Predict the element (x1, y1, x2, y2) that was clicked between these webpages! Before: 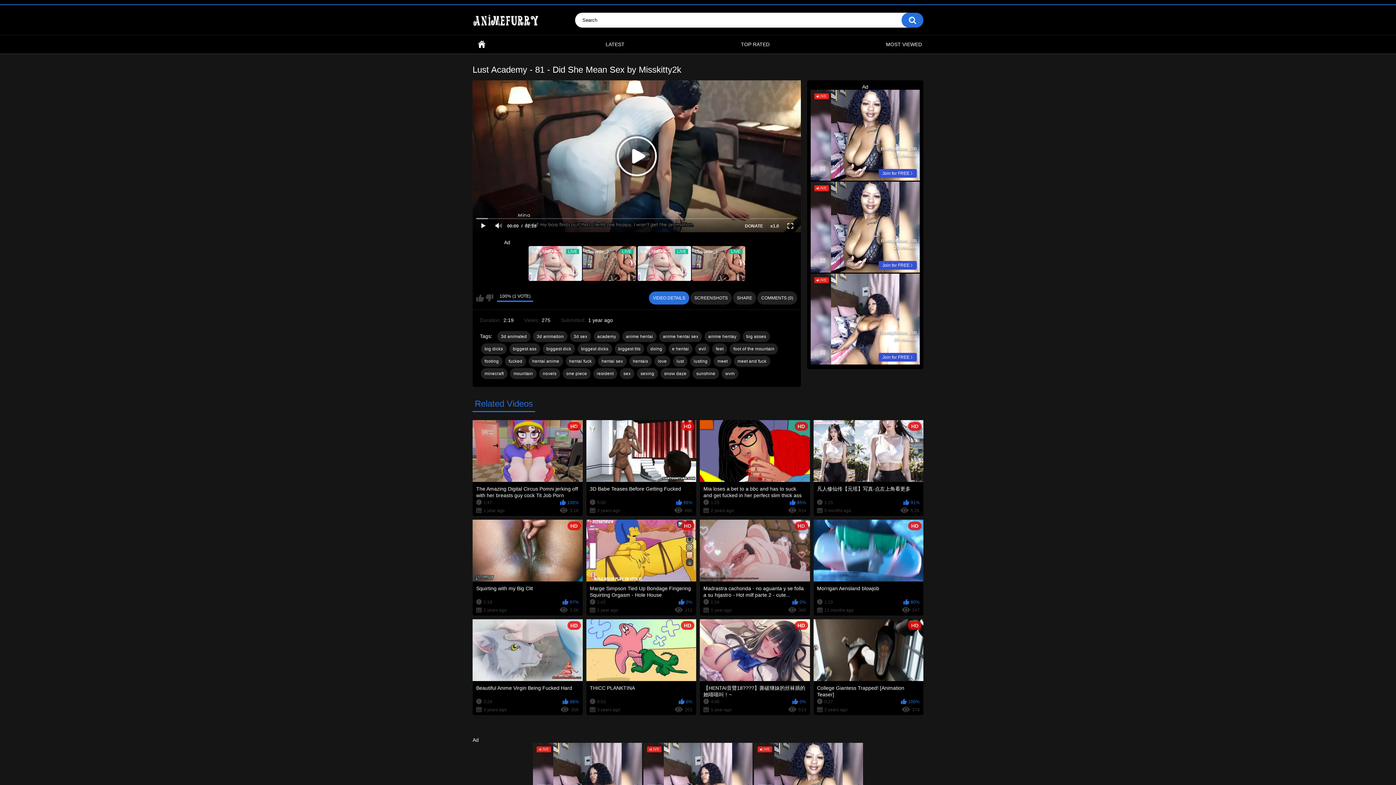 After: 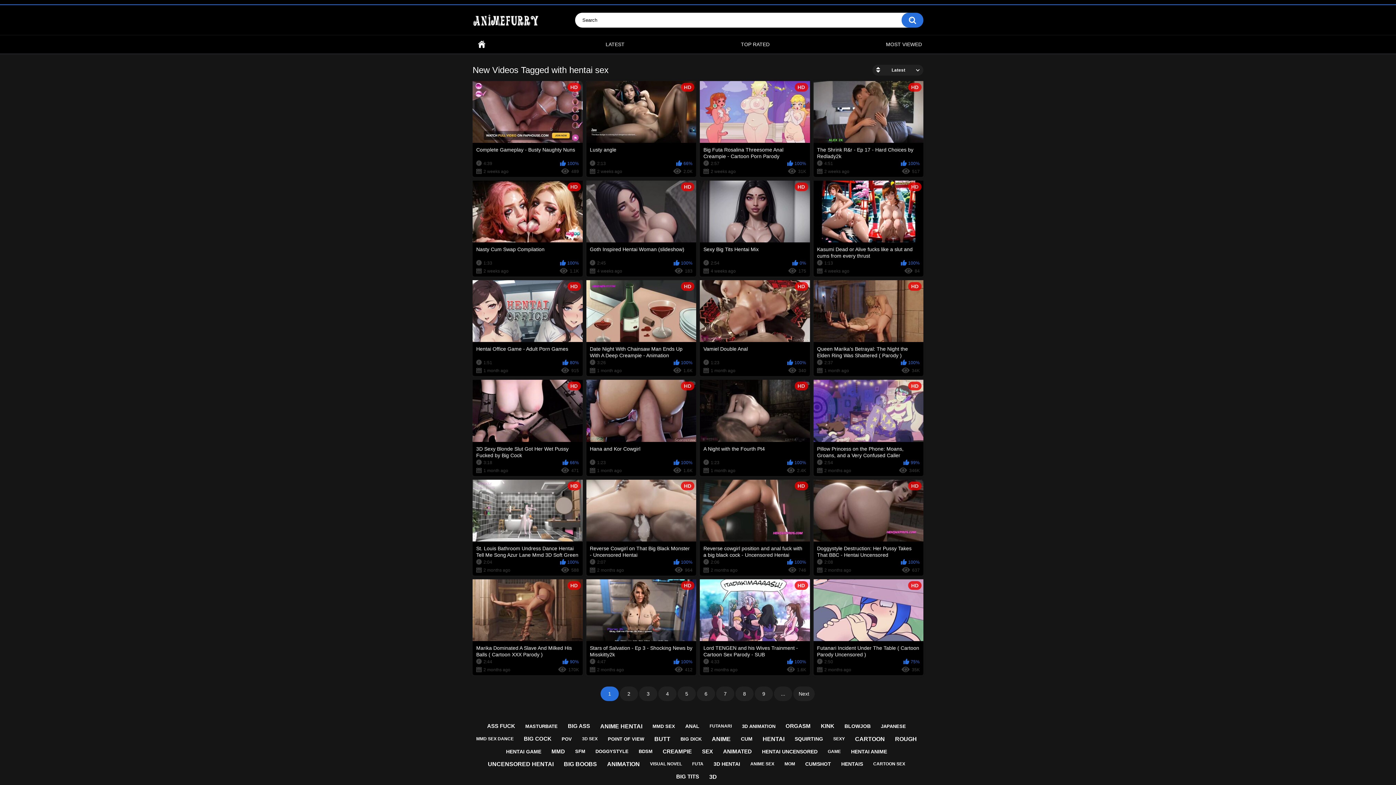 Action: label: hentai sex bbox: (598, 355, 626, 366)